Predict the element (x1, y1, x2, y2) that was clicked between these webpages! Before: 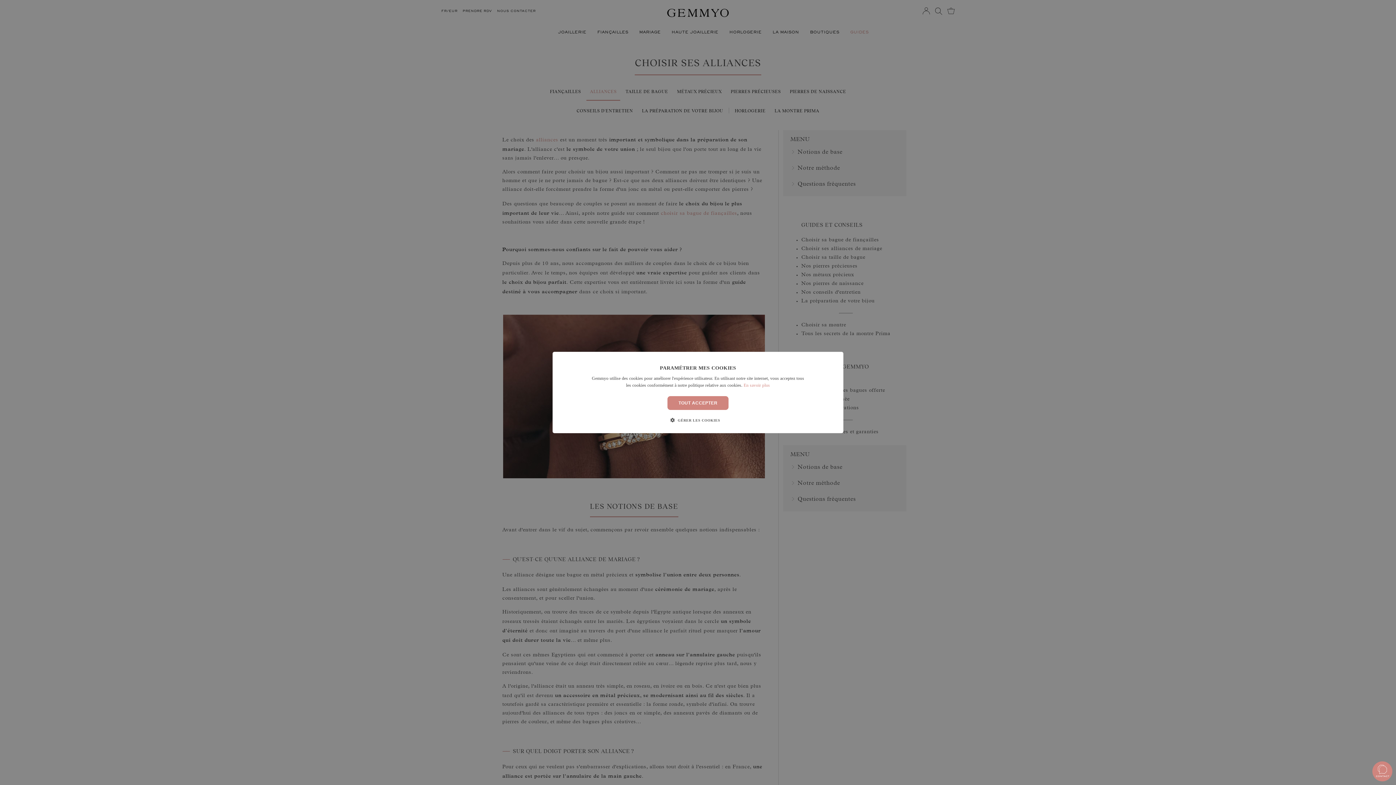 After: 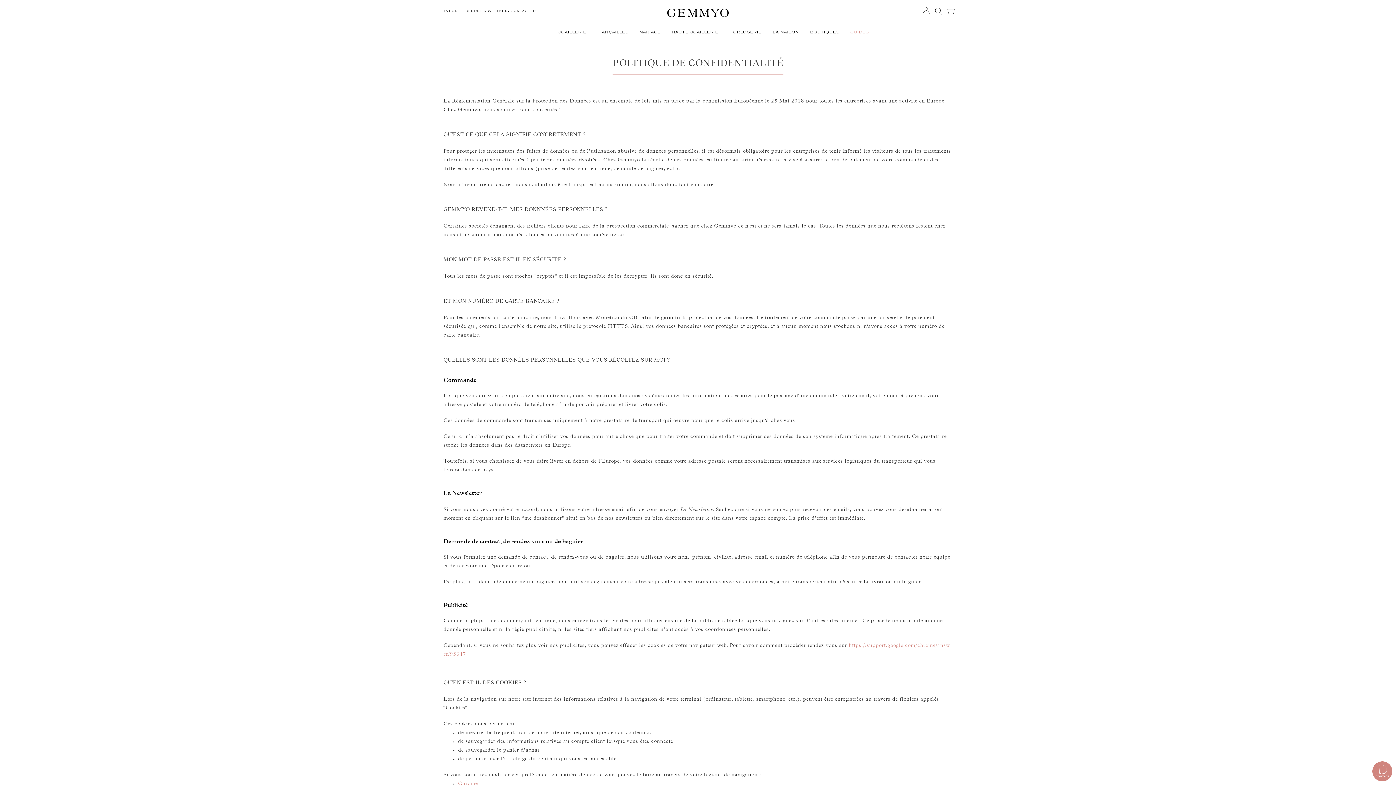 Action: bbox: (743, 382, 770, 388) label: En savoir plus